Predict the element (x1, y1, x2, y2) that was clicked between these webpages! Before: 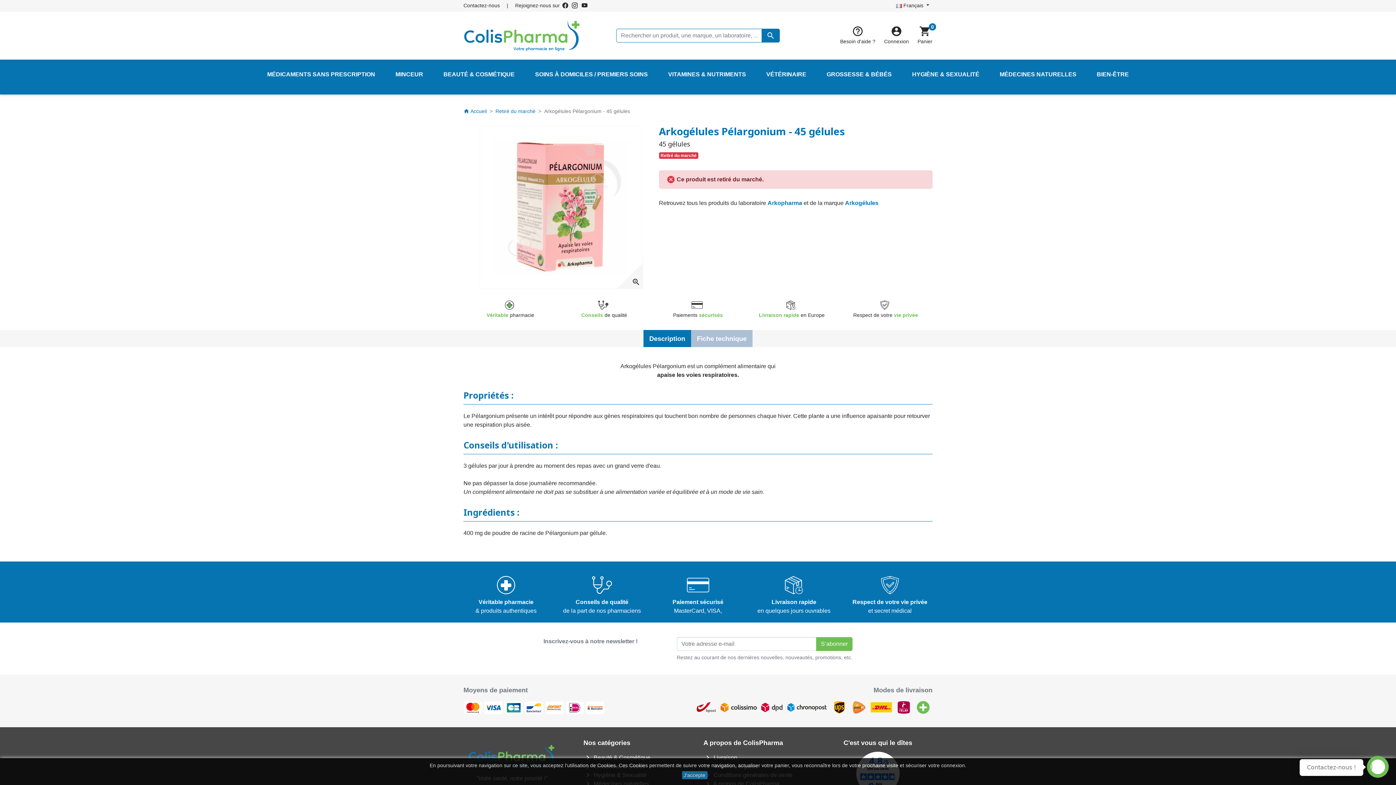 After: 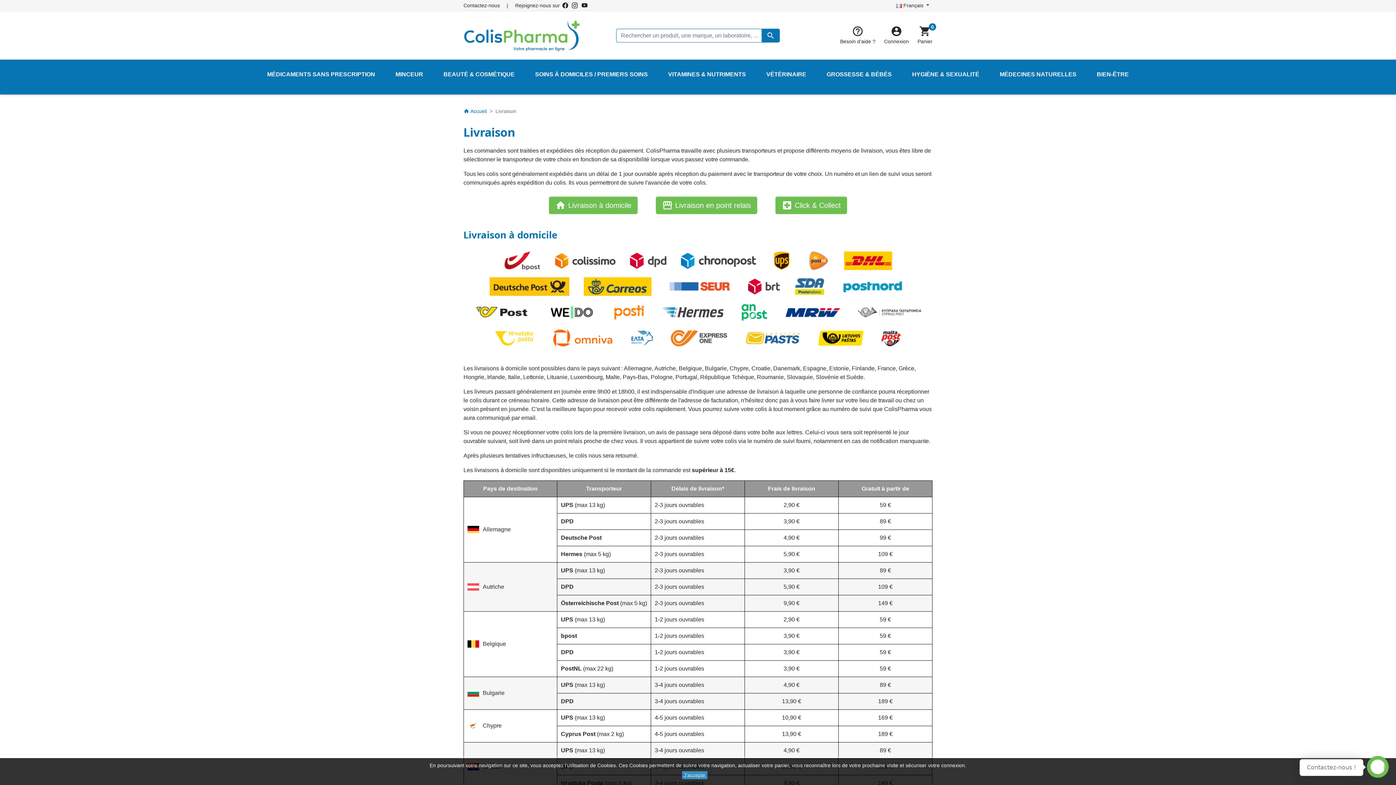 Action: bbox: (753, 576, 834, 615) label: Livraison rapide
en quelques jours ouvrables